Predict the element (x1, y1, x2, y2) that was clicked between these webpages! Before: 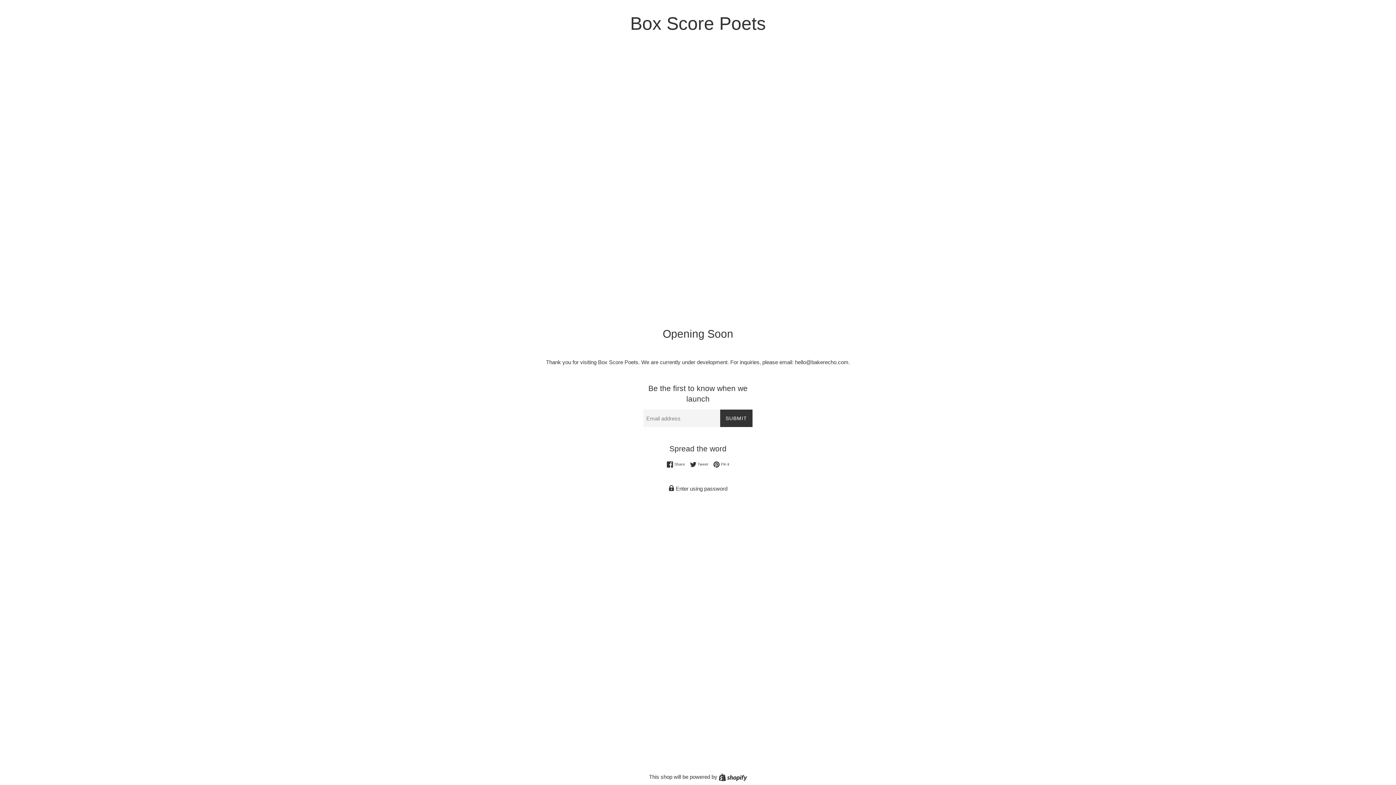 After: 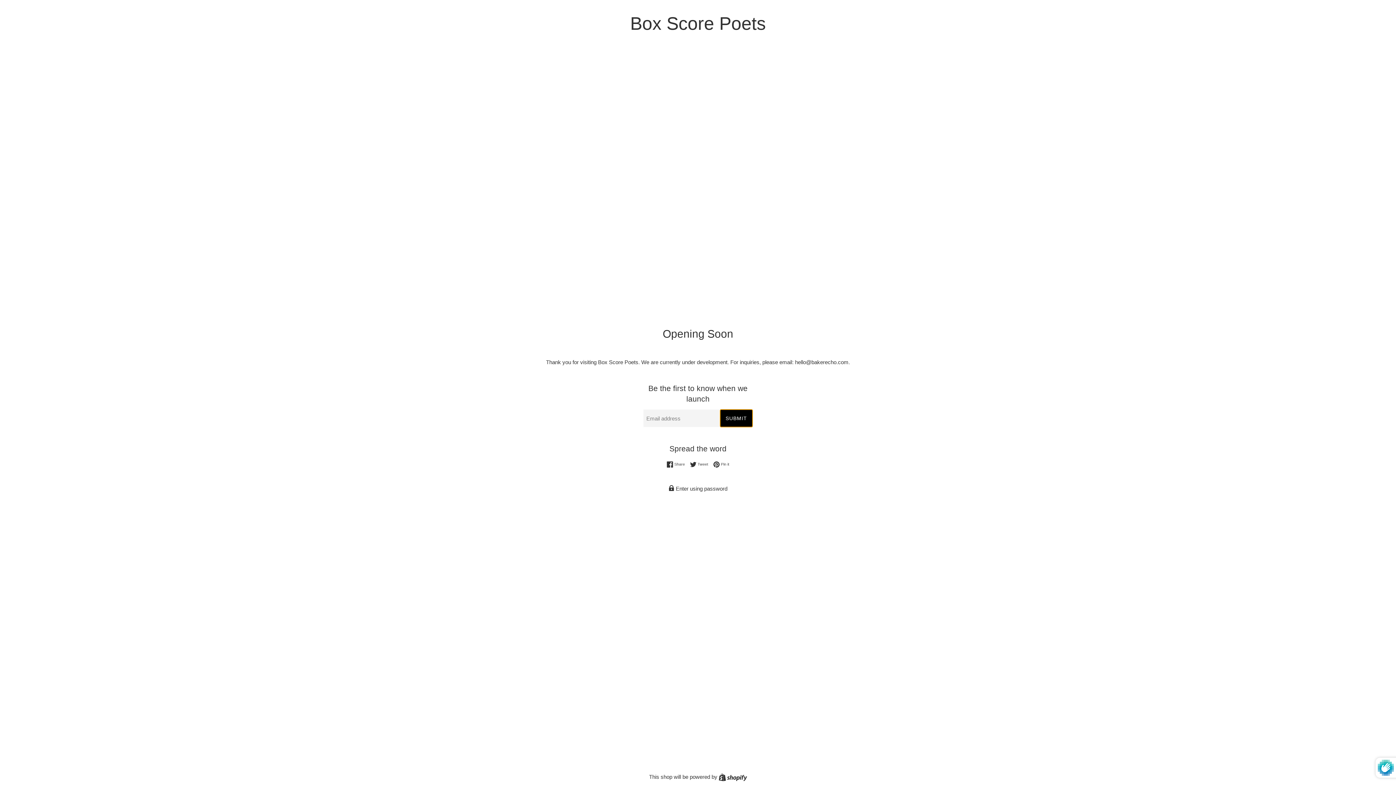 Action: bbox: (720, 409, 752, 427) label: SUBMIT